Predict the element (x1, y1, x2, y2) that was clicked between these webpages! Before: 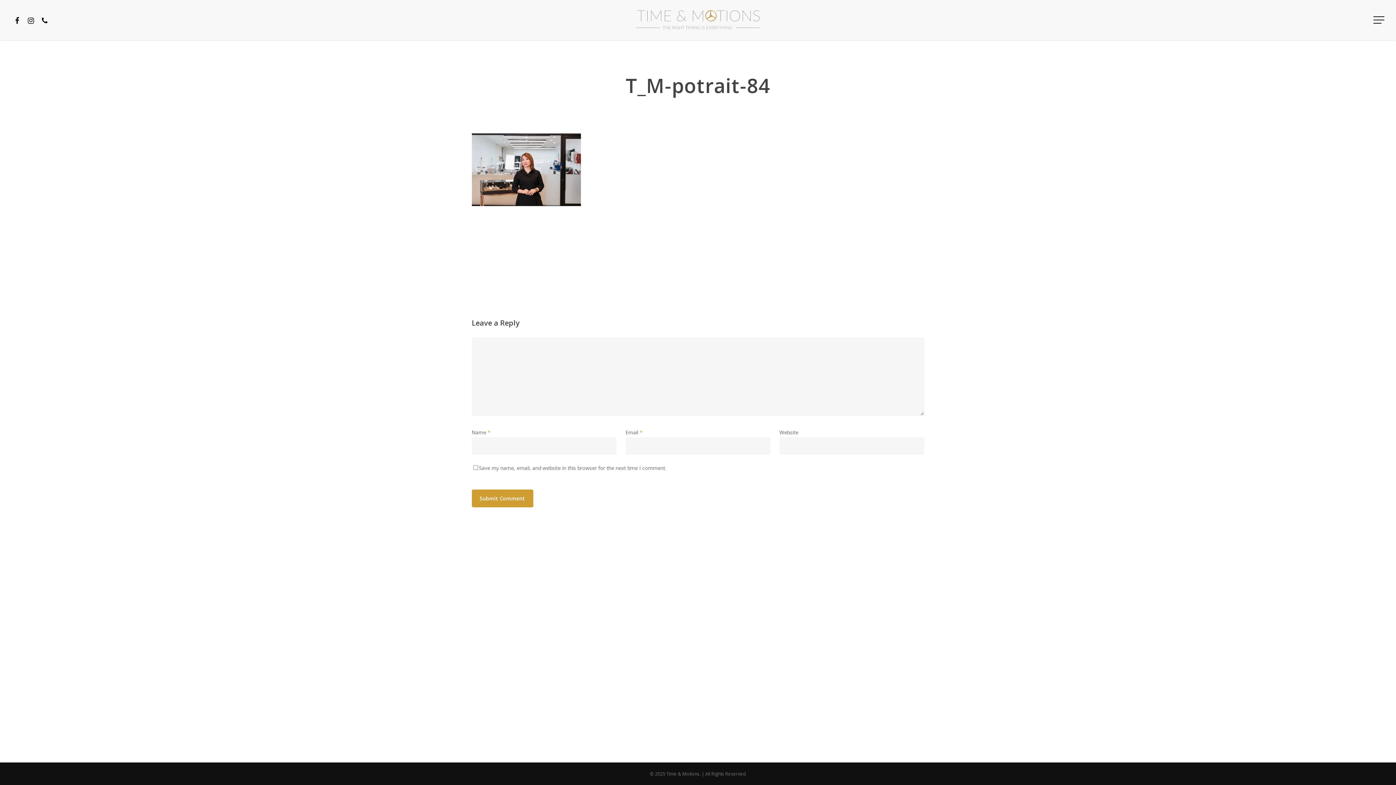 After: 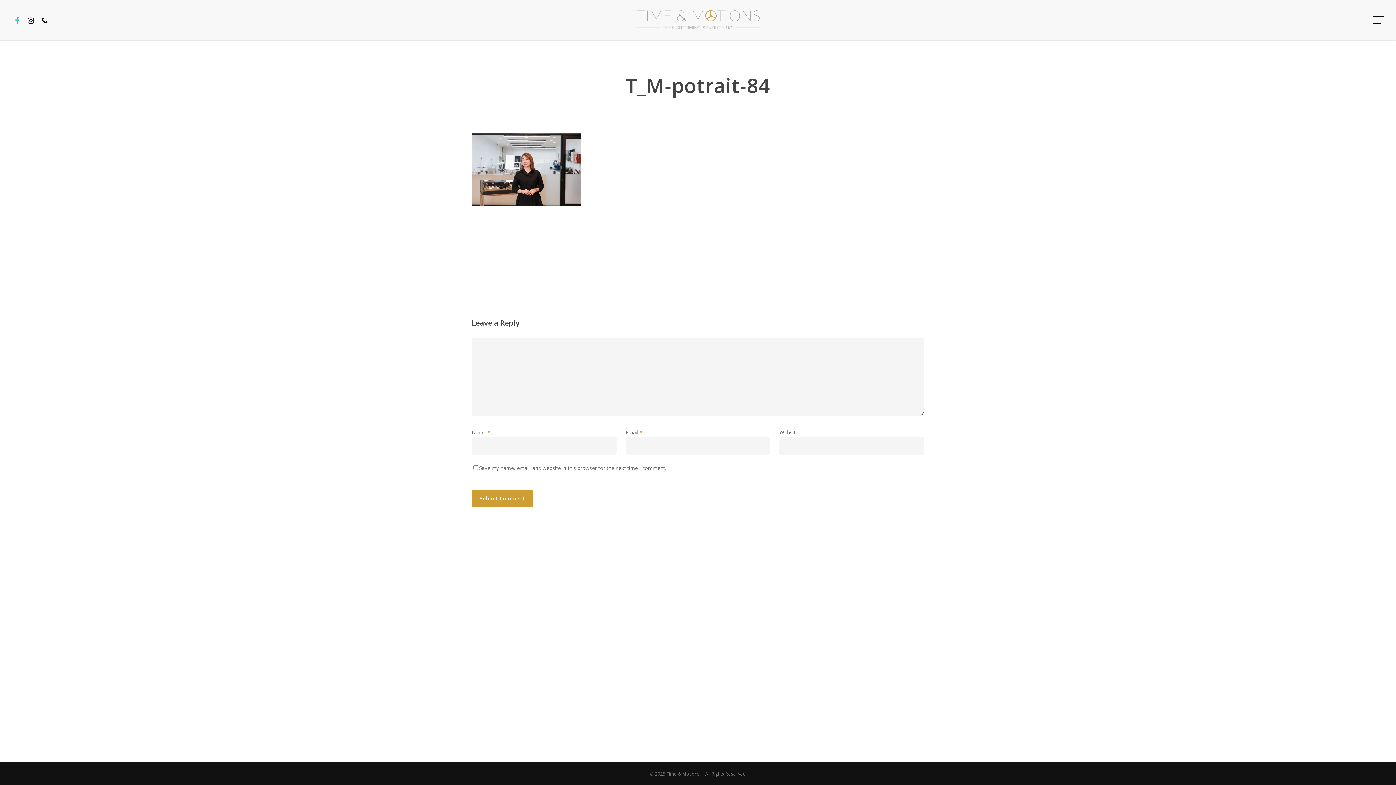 Action: label: facebook bbox: (10, 15, 24, 24)